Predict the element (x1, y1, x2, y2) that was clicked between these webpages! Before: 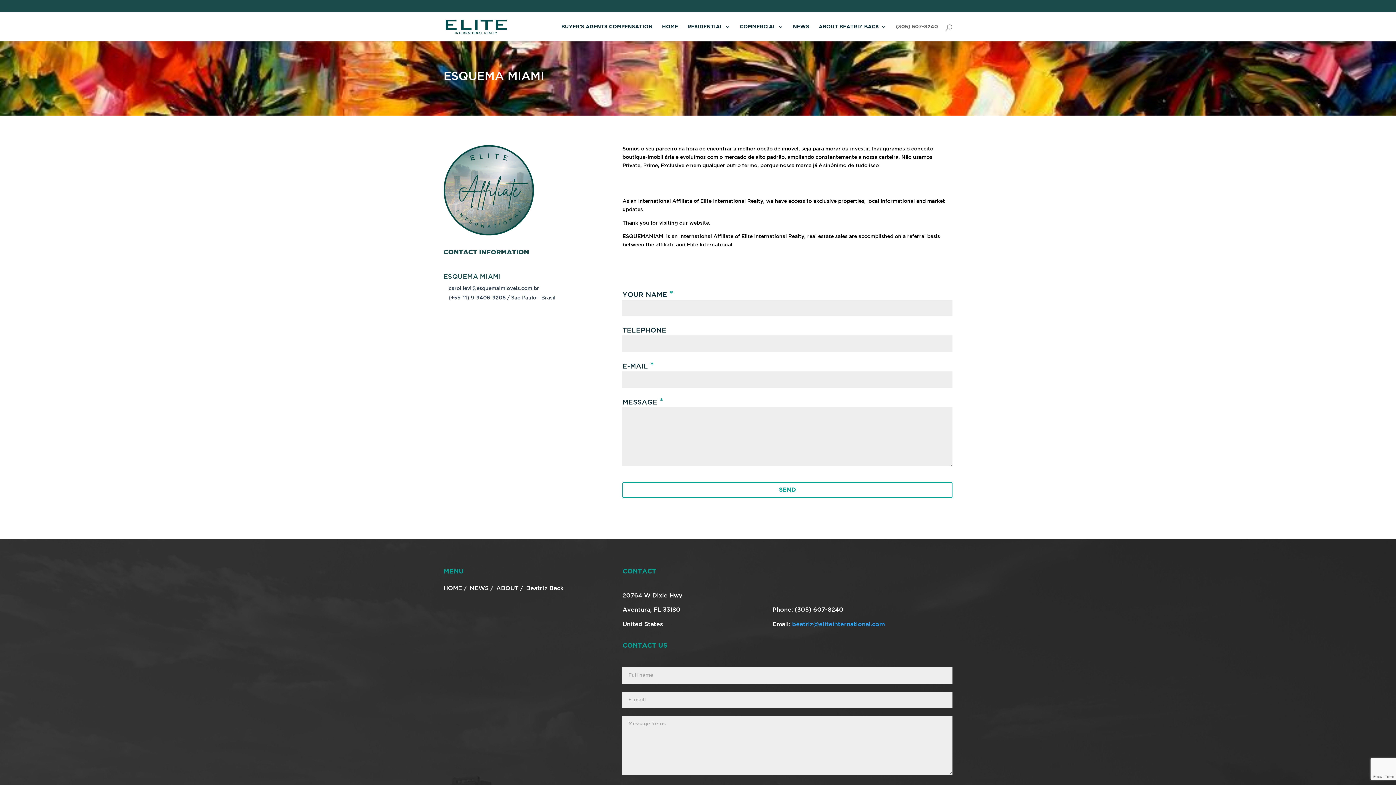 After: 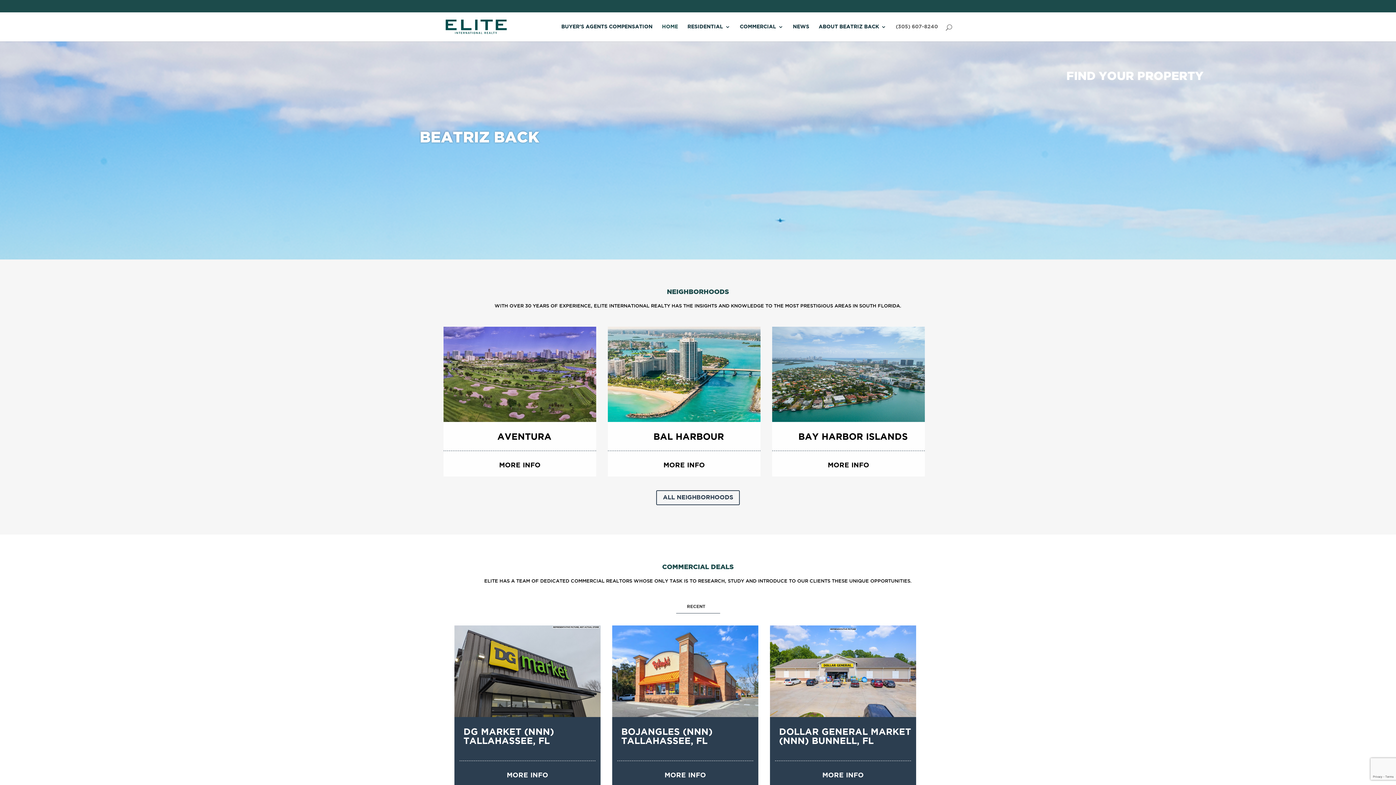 Action: bbox: (445, 24, 507, 28)